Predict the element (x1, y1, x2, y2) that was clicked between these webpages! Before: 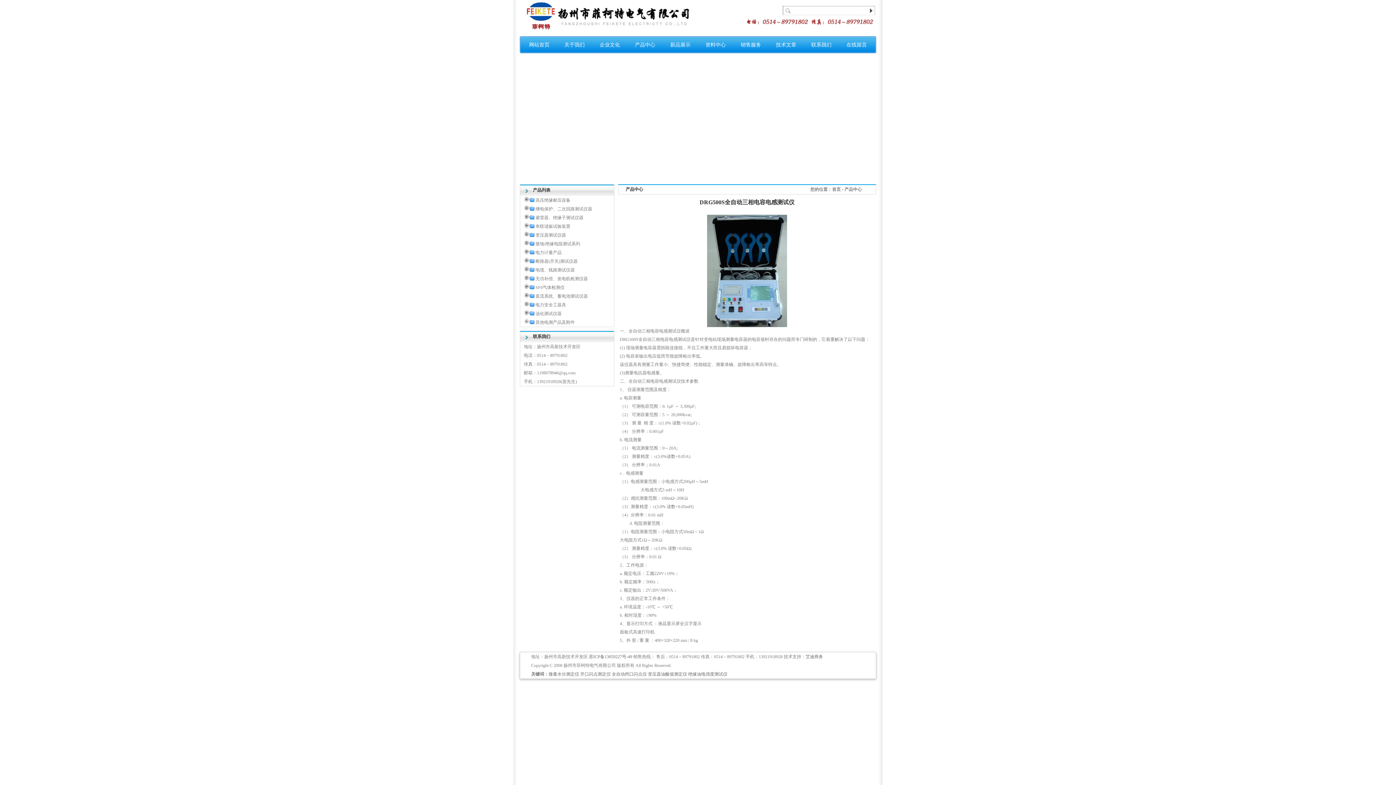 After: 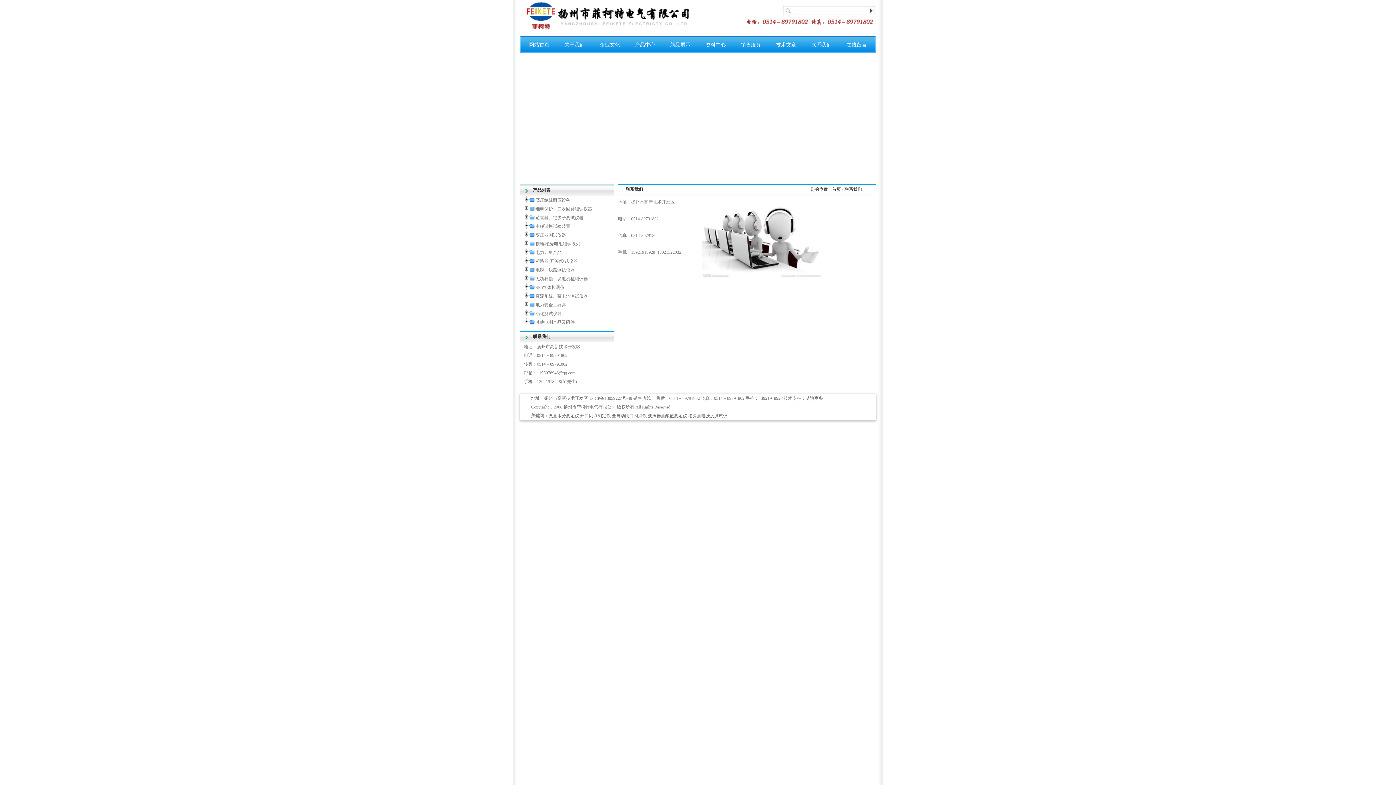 Action: bbox: (804, 36, 839, 53) label: 联系我们